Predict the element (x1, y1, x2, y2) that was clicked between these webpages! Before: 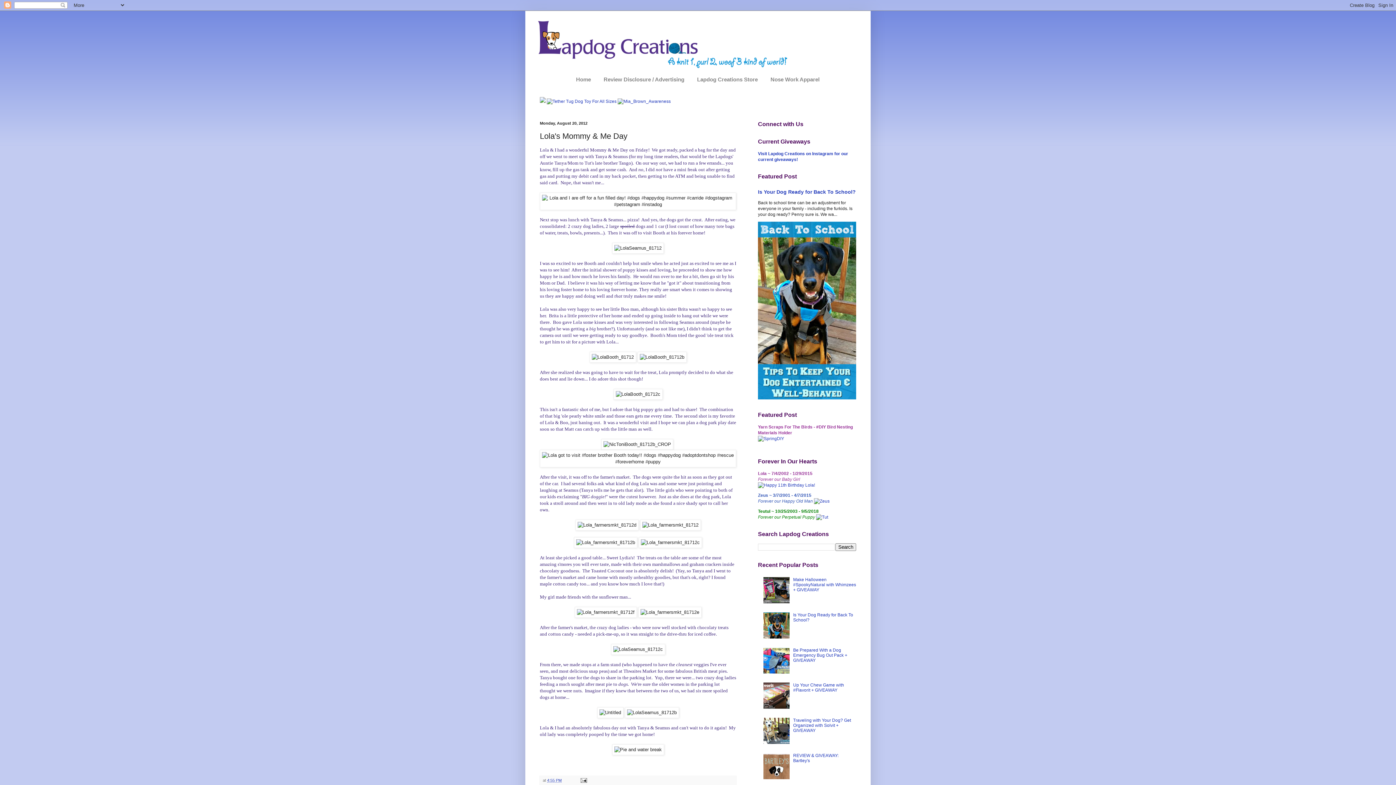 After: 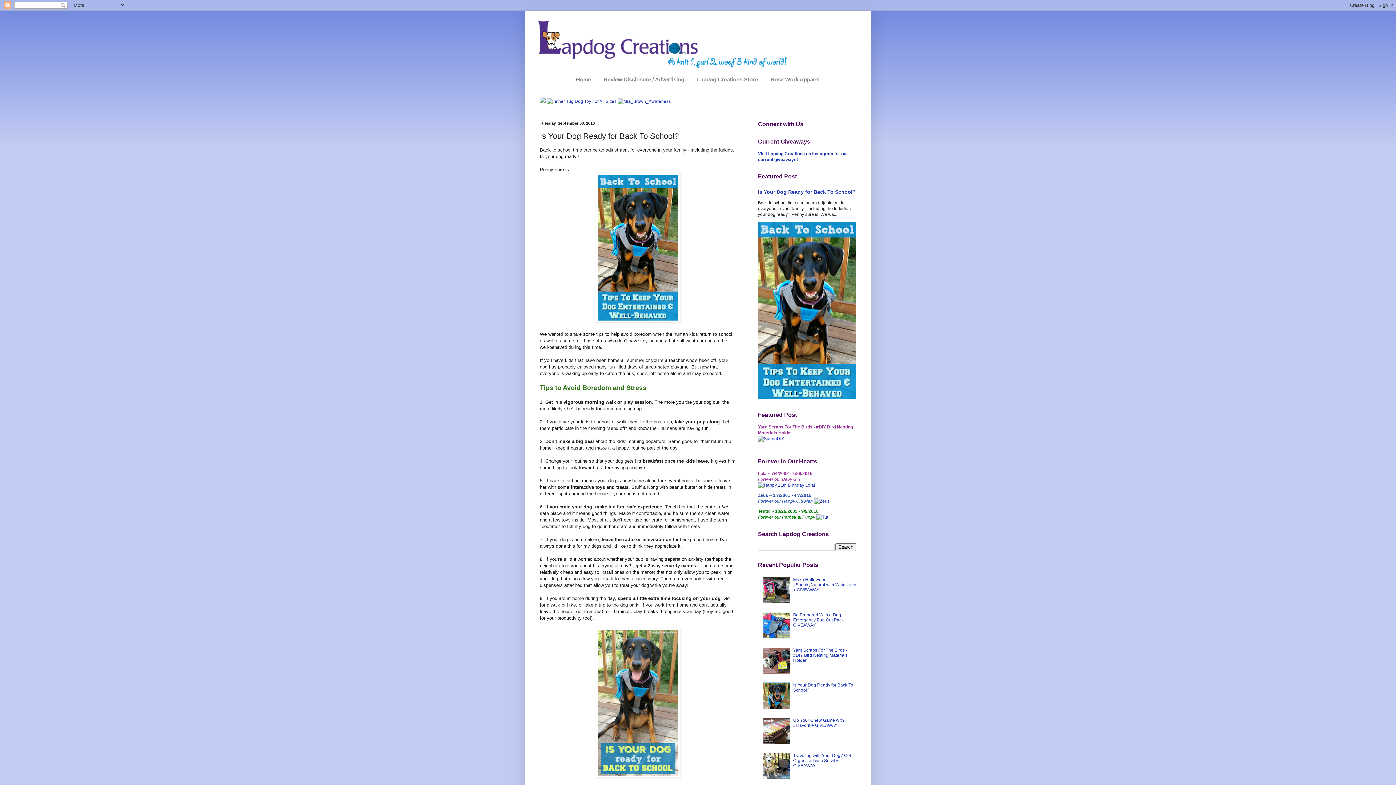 Action: bbox: (793, 612, 853, 622) label: Is Your Dog Ready for Back To School?